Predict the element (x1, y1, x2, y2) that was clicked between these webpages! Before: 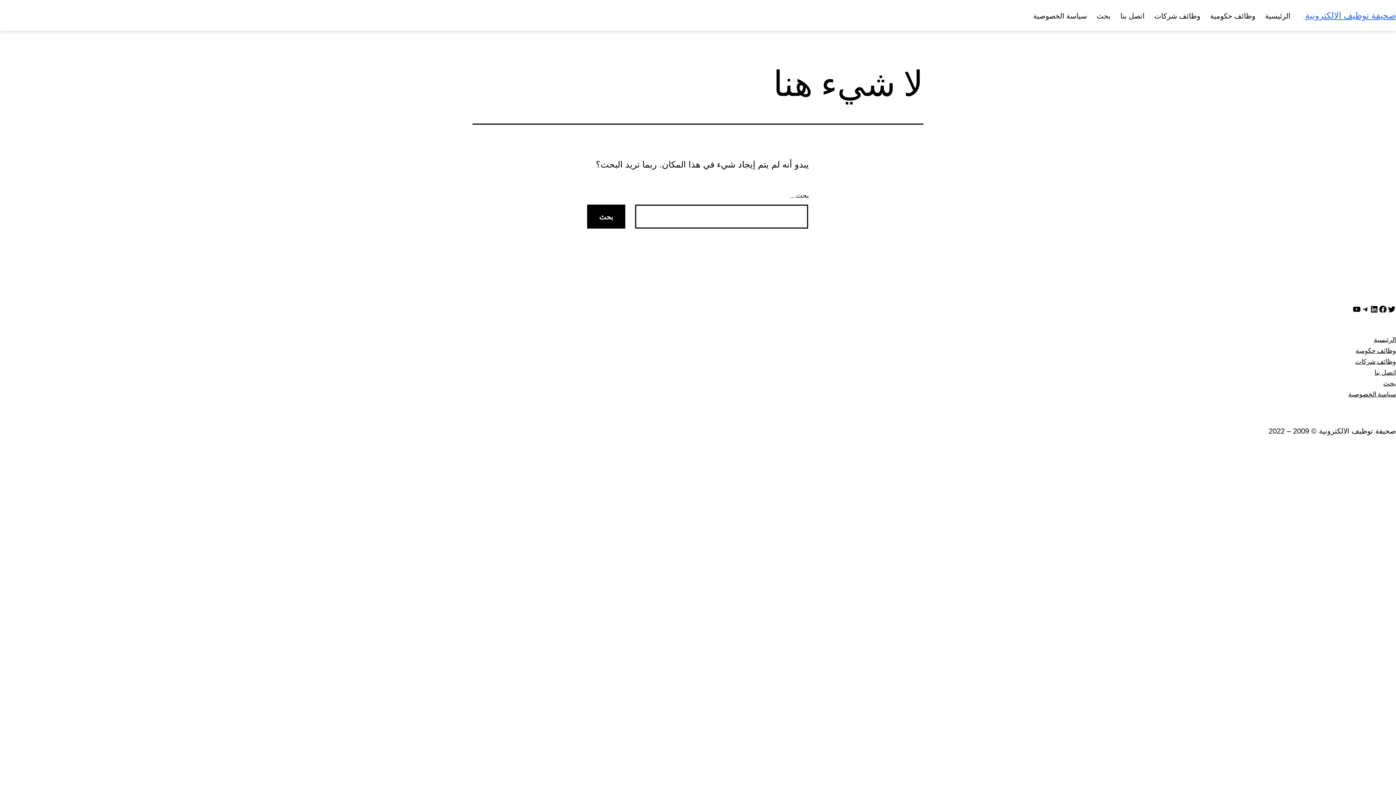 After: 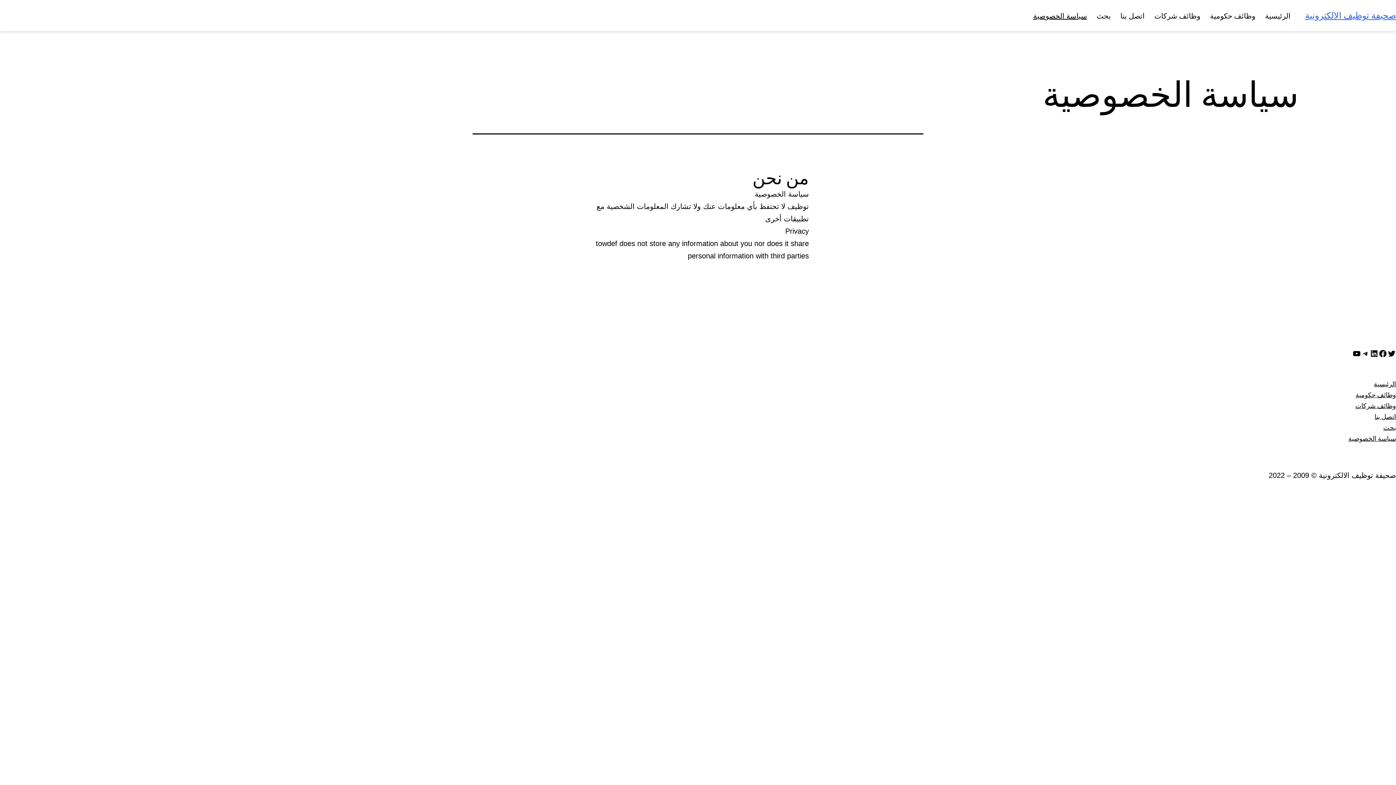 Action: bbox: (1348, 390, 1396, 397) label: سياسة الخصوصية